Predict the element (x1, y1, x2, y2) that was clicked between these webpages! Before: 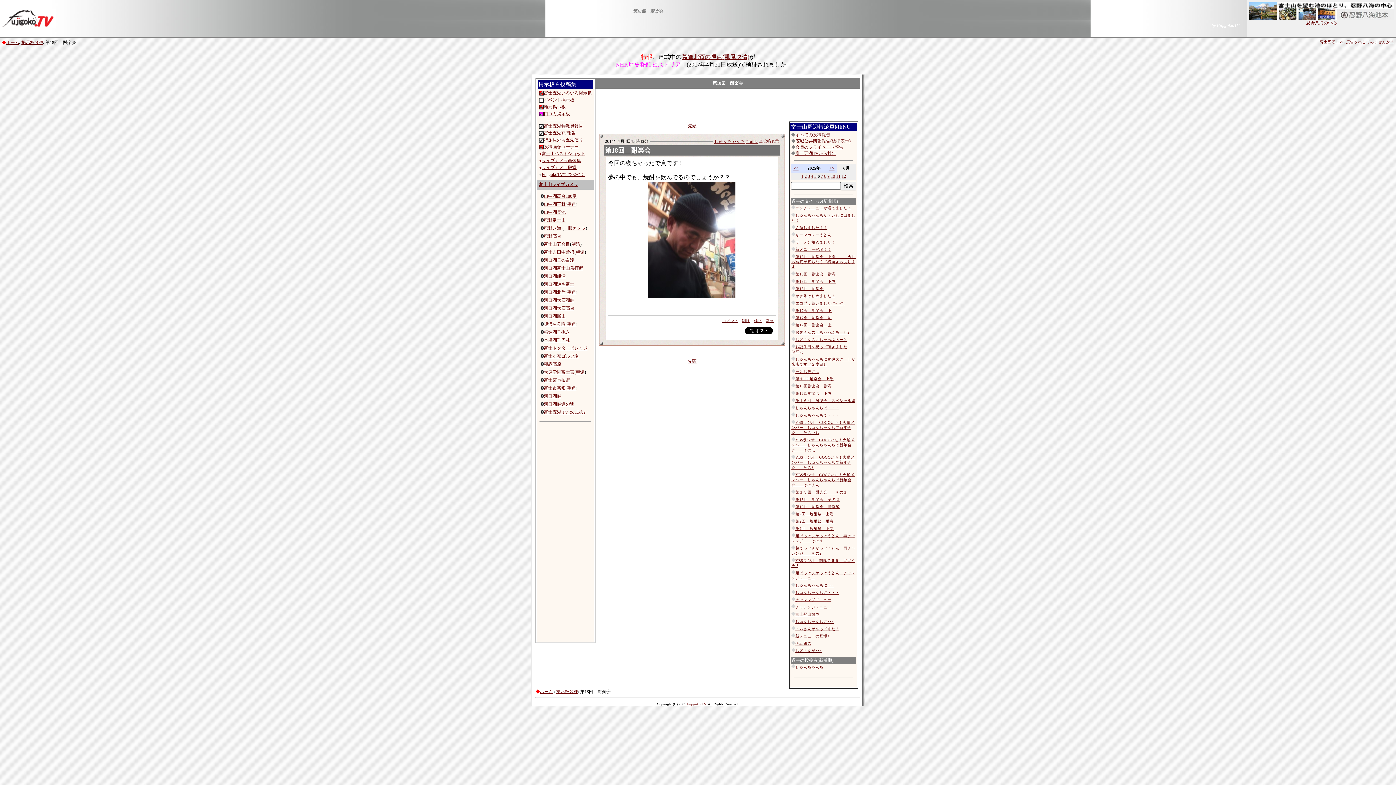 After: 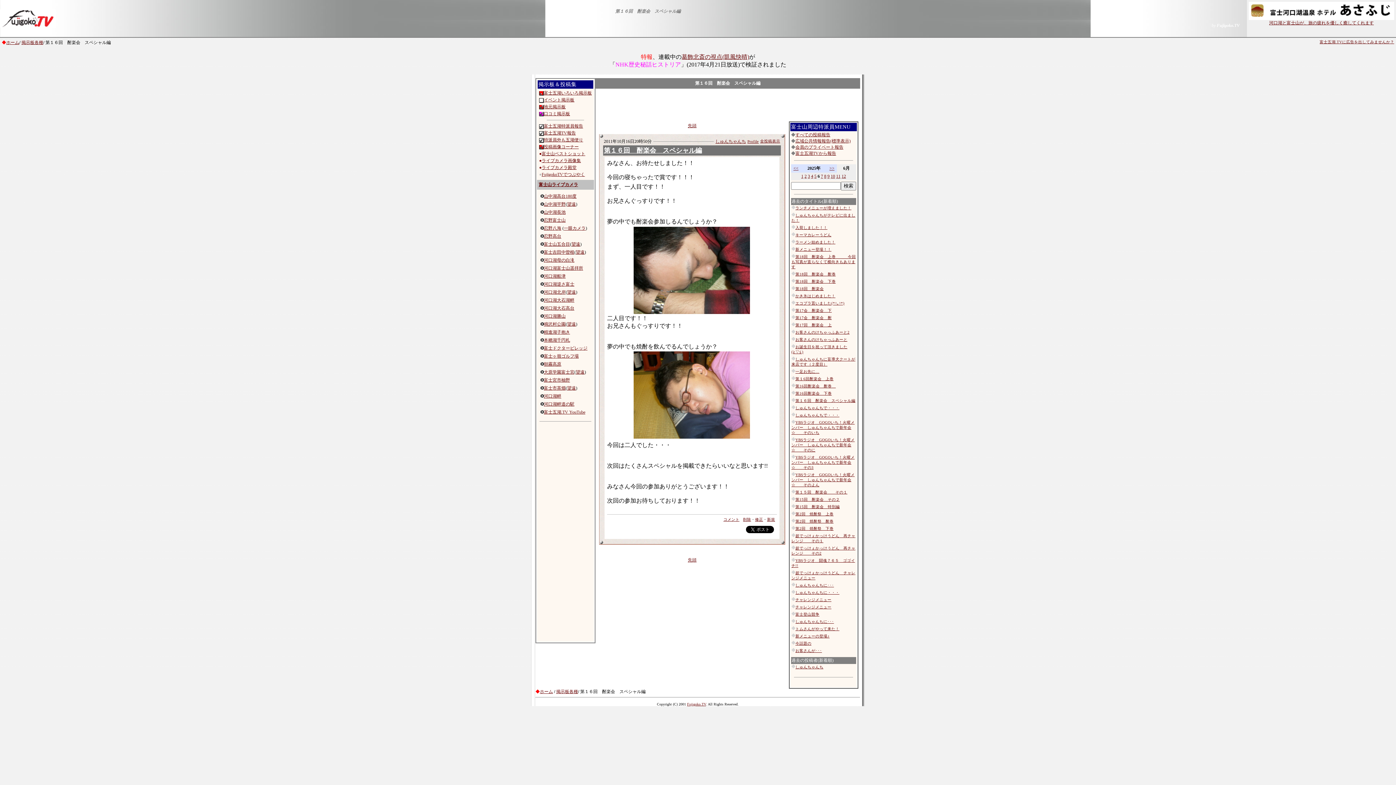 Action: bbox: (795, 398, 855, 402) label: 第１６回　酎楽会　スペシャル編